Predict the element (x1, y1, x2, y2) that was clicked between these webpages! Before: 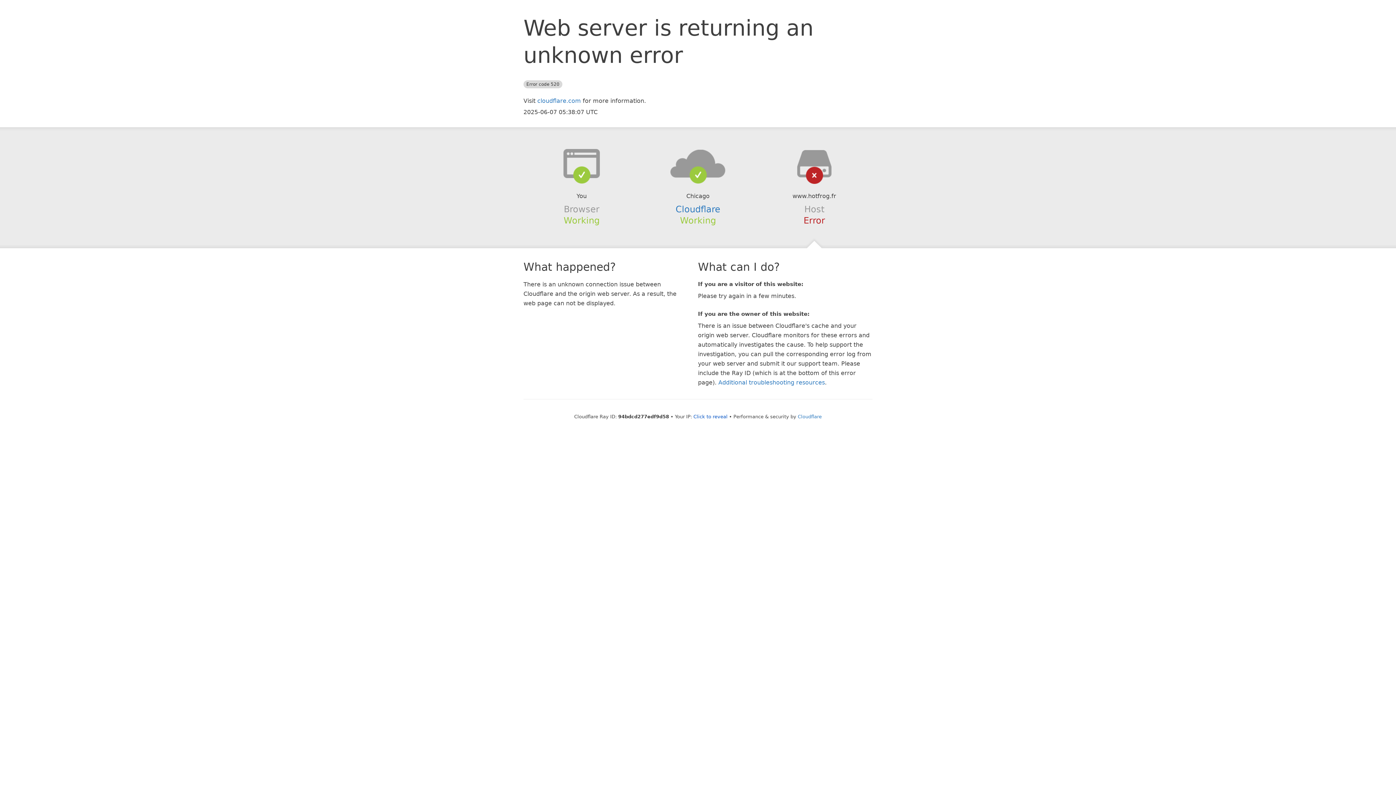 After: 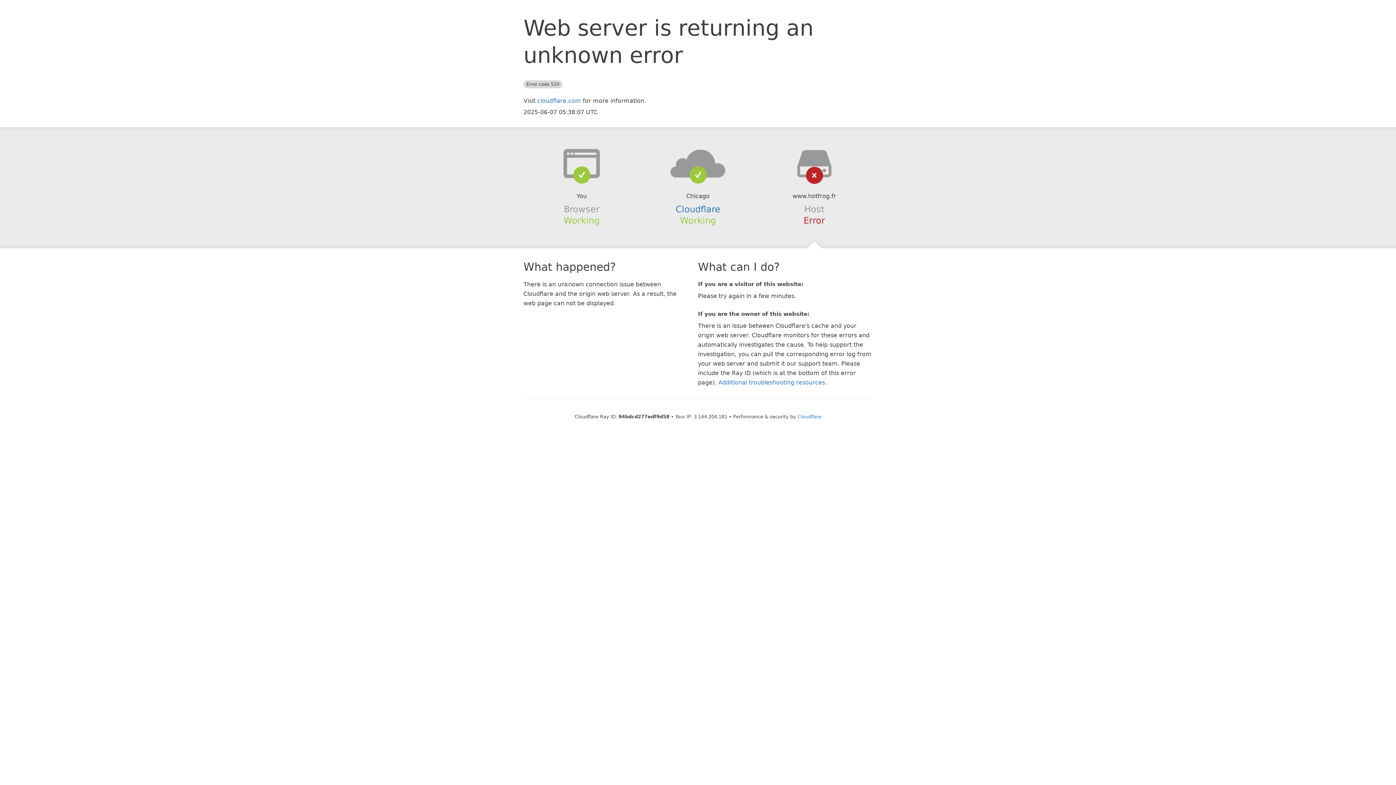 Action: label: Click to reveal bbox: (693, 414, 727, 419)